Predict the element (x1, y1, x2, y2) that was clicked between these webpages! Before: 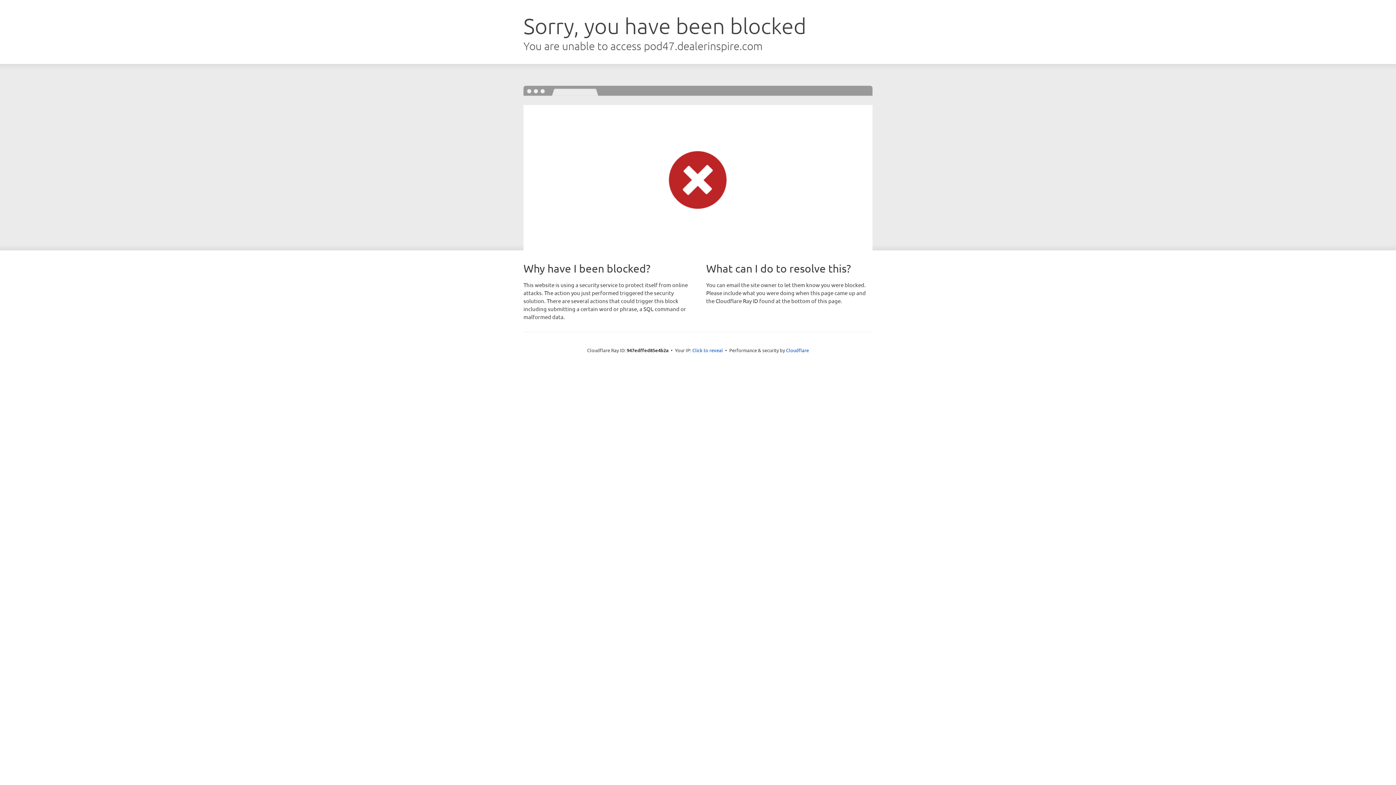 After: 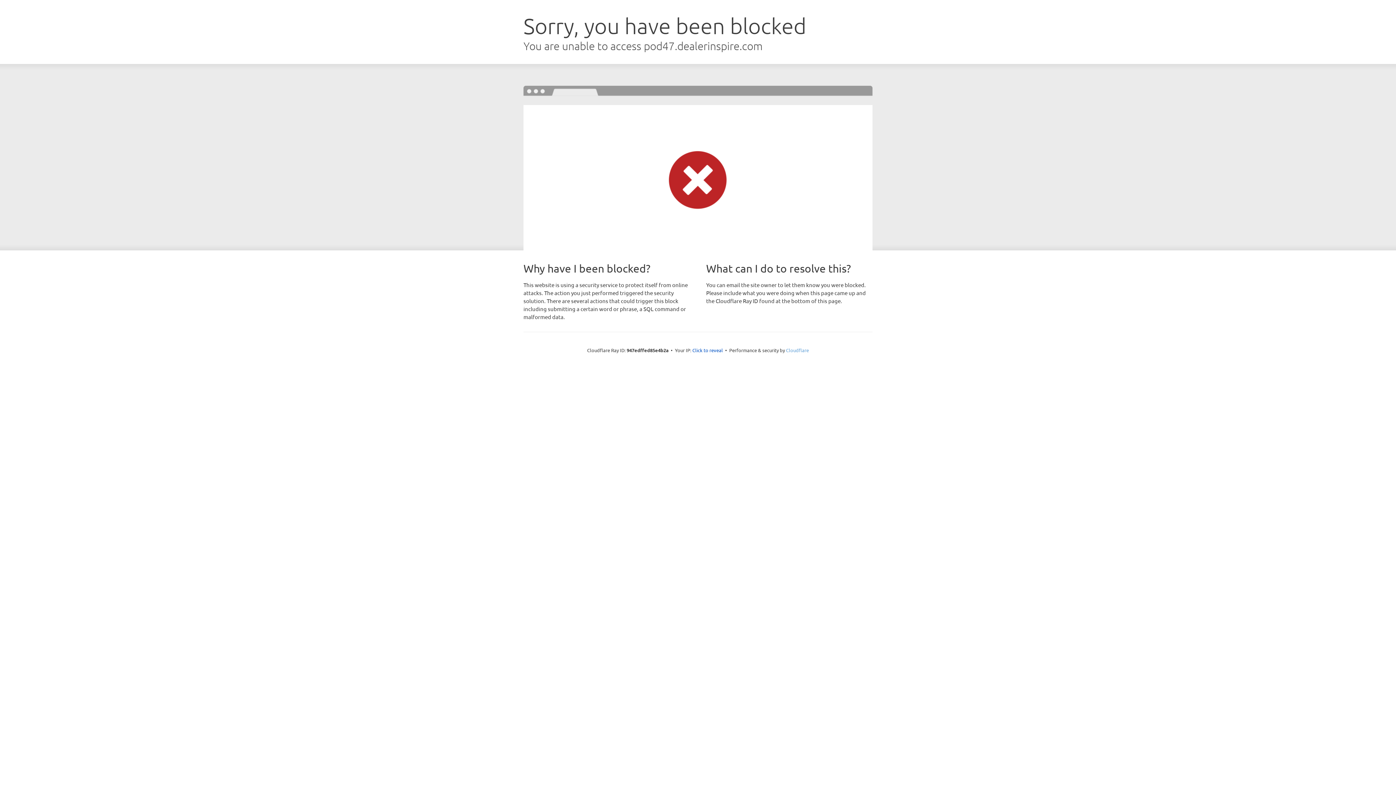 Action: label: Cloudflare bbox: (786, 347, 809, 353)